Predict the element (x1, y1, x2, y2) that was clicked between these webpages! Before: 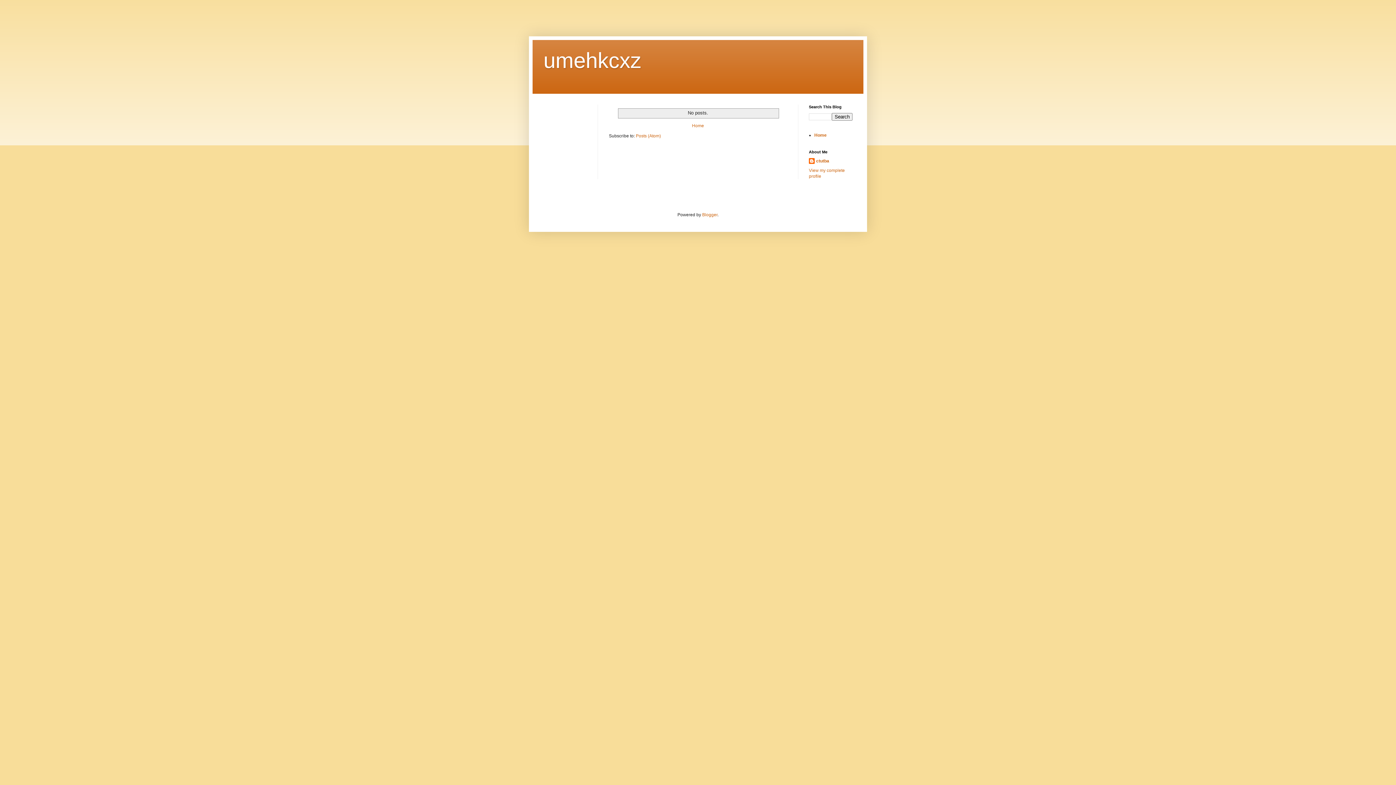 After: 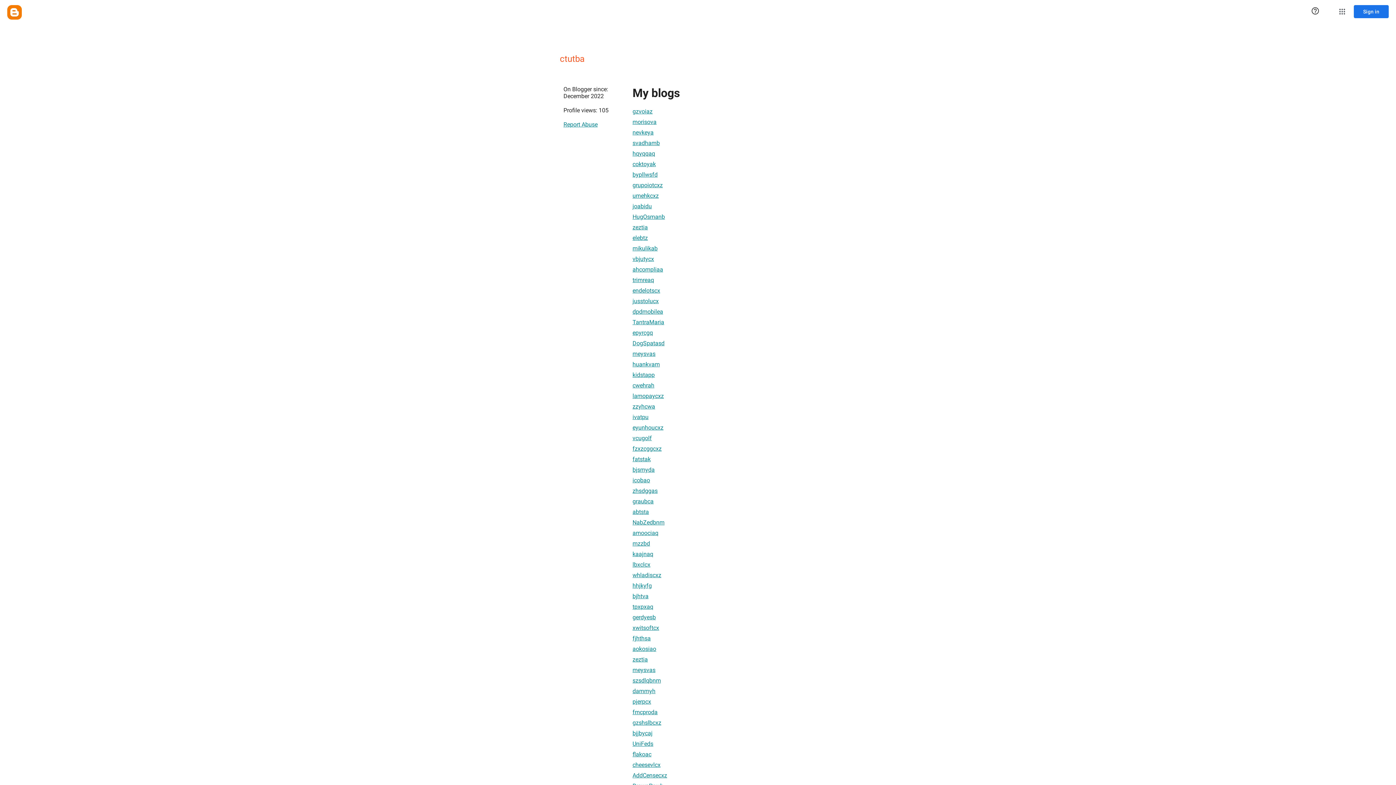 Action: label: ctutba bbox: (809, 158, 829, 165)